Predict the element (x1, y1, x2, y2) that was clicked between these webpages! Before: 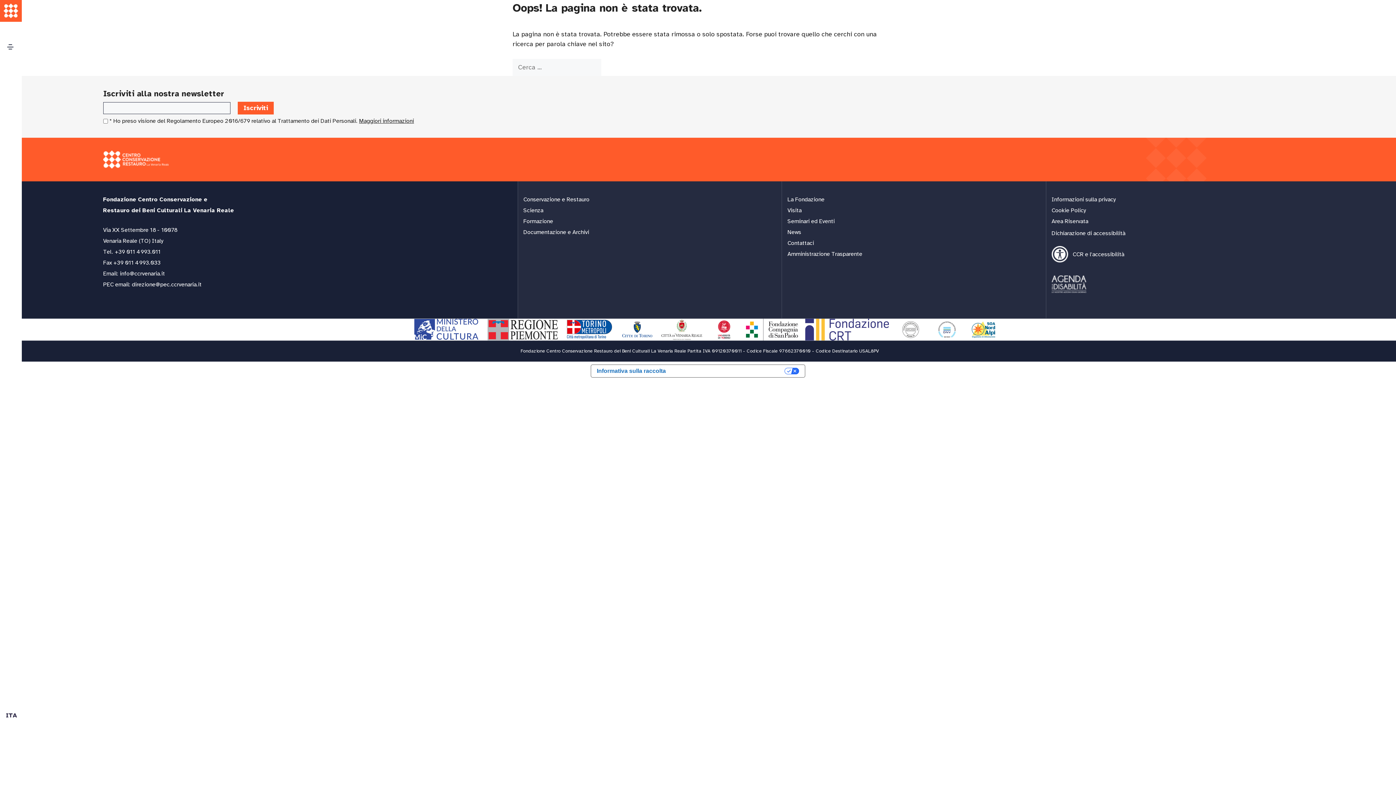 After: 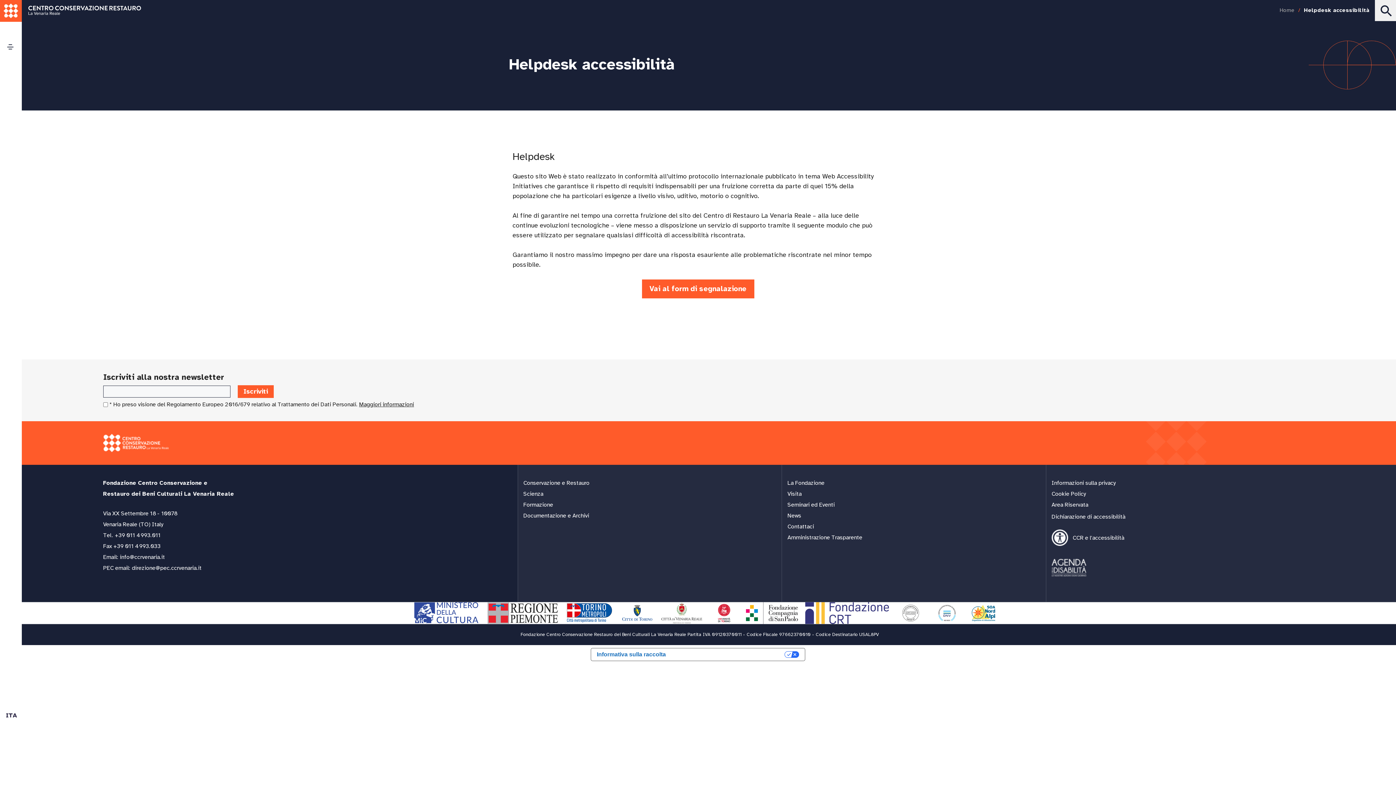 Action: bbox: (1051, 246, 1293, 262) label: CCR e l'accessibilità